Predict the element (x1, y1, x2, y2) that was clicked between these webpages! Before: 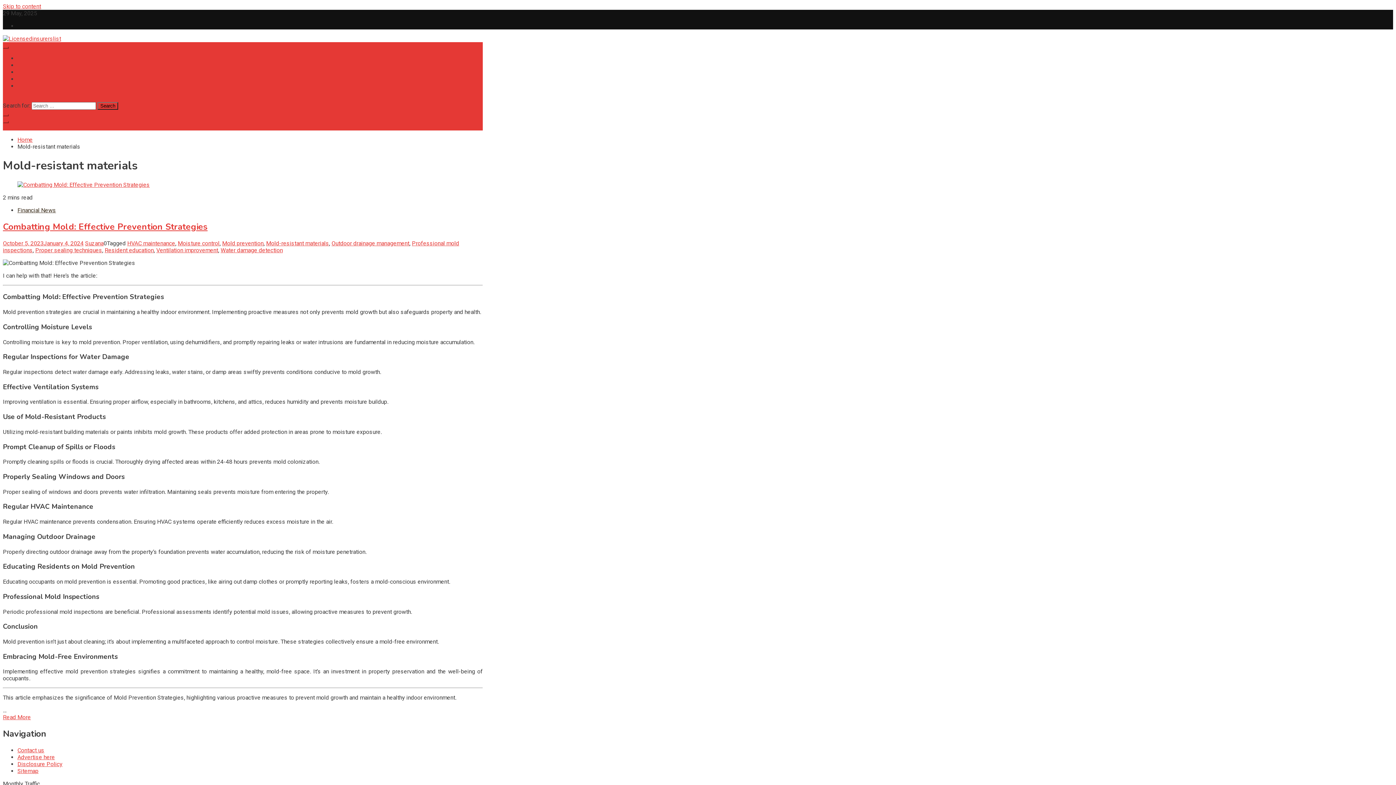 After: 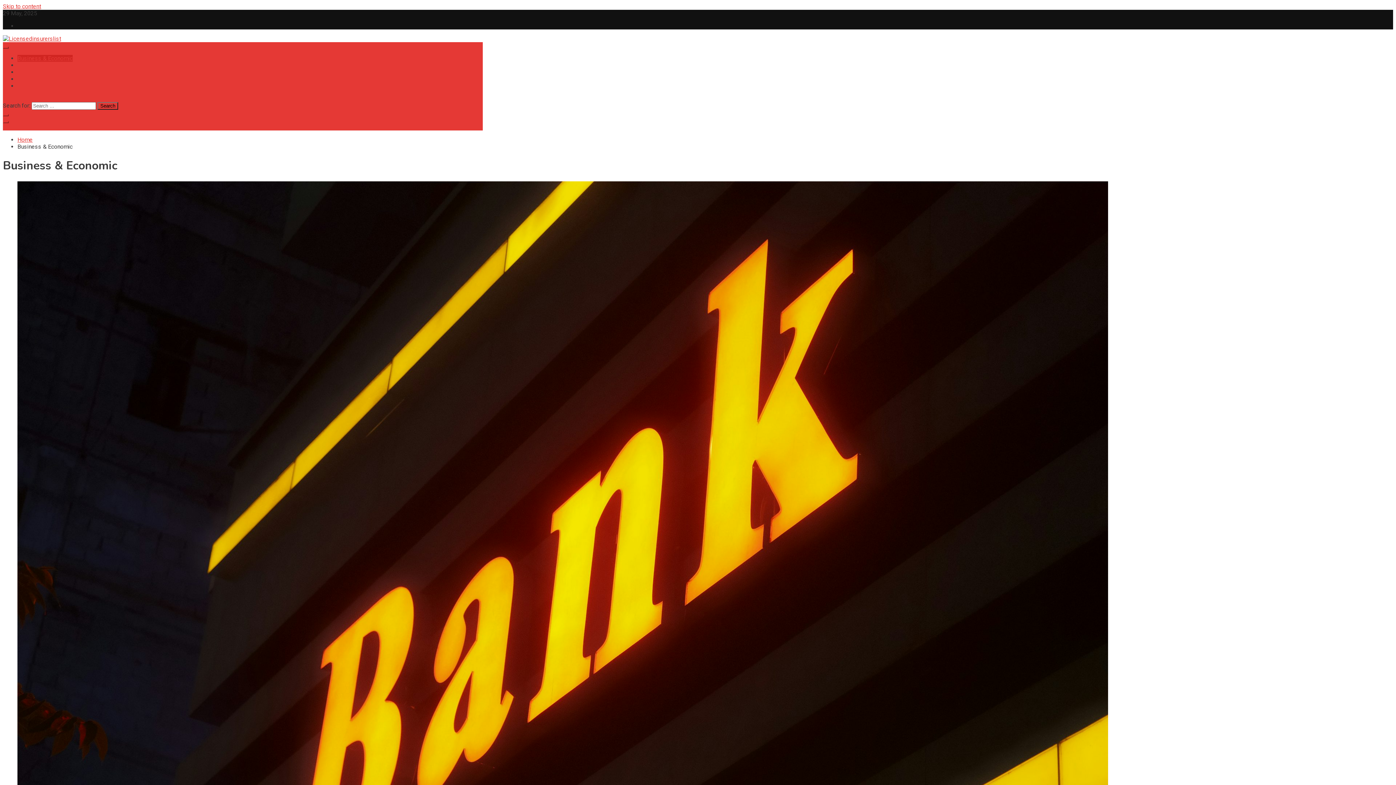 Action: label: Business & Economic bbox: (17, 54, 72, 61)